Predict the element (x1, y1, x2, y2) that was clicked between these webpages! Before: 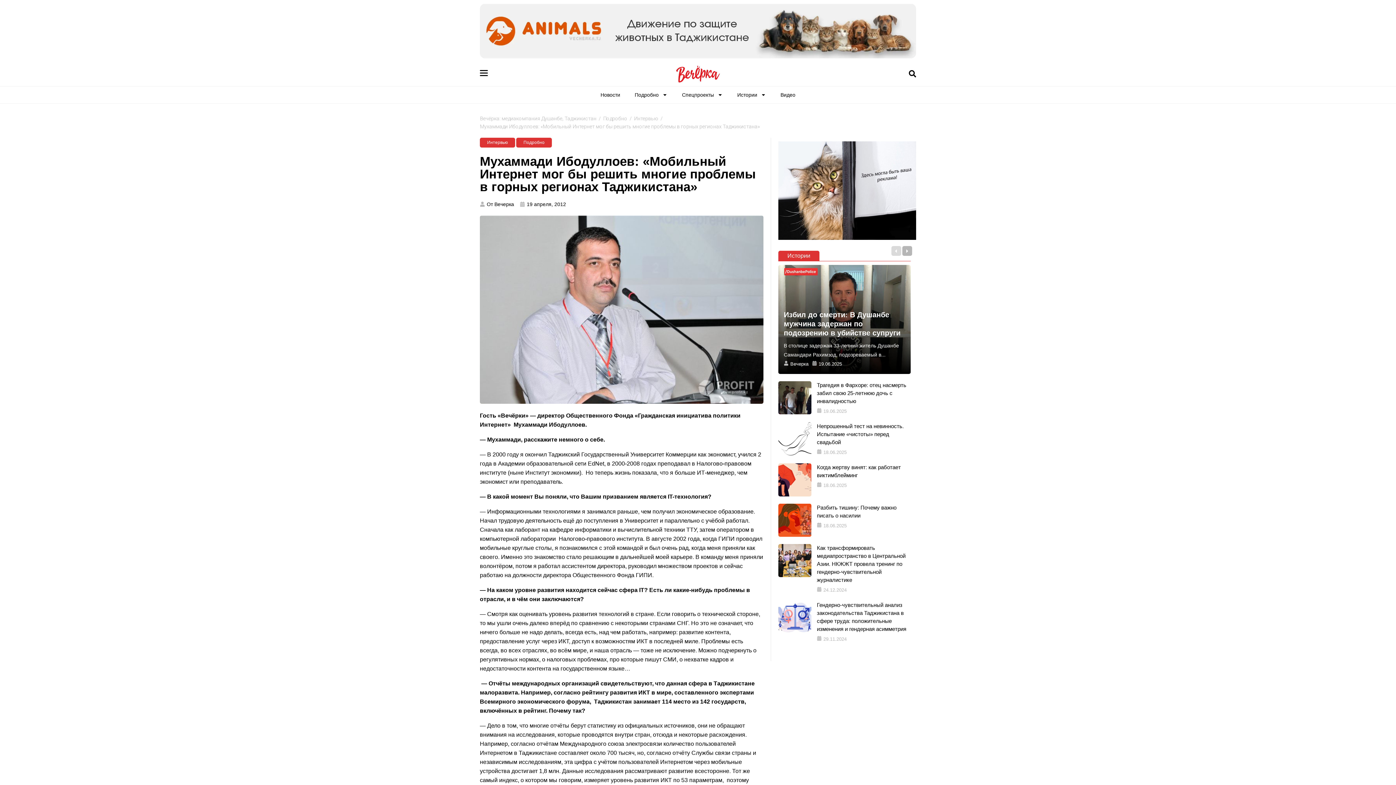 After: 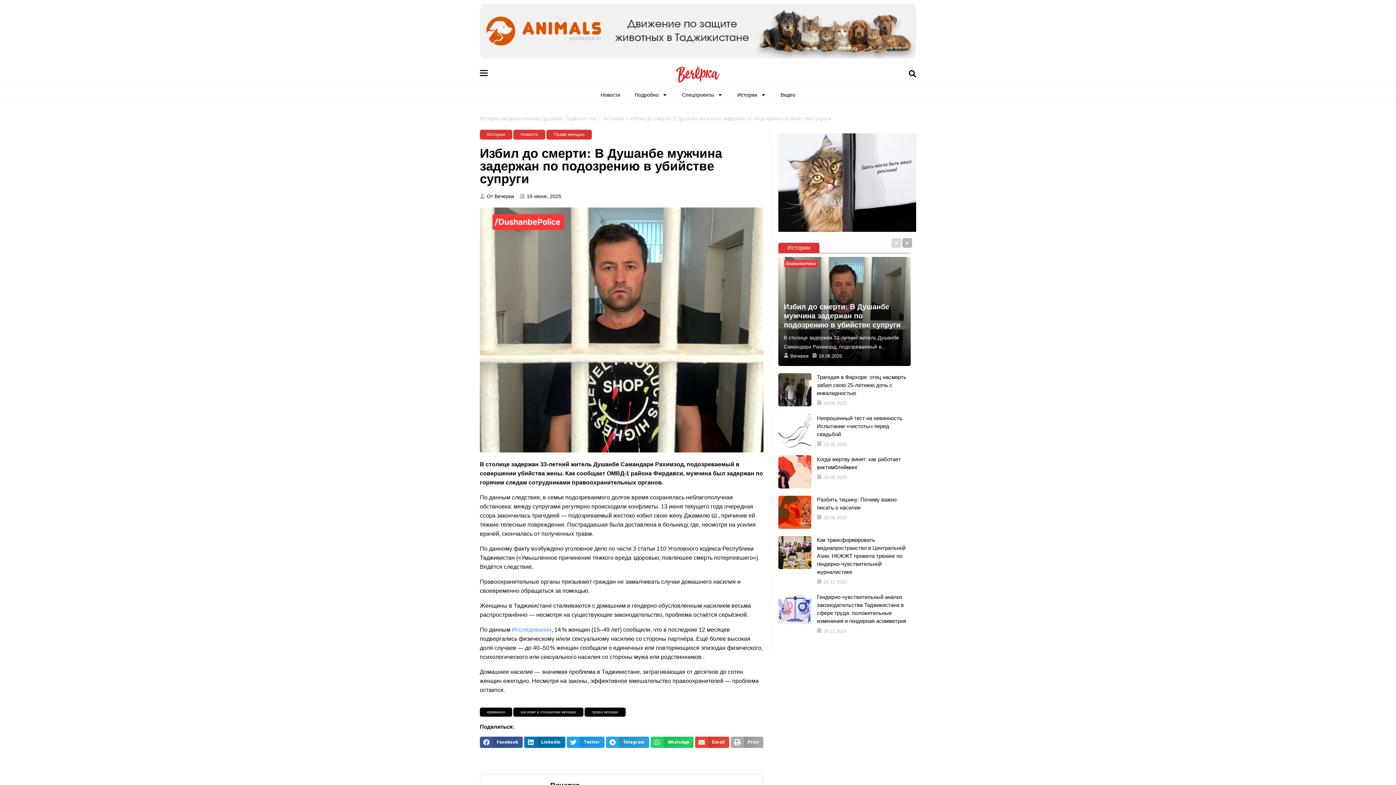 Action: bbox: (778, 265, 910, 374) label: Избил до смерти: В Душанбе мужчина задержан по подозрению в убийстве супруги
В столице задержан 33-летний житель Душанбе Самандари Рахимзод, подозреваемый в...
Вечерка
19.06.2025